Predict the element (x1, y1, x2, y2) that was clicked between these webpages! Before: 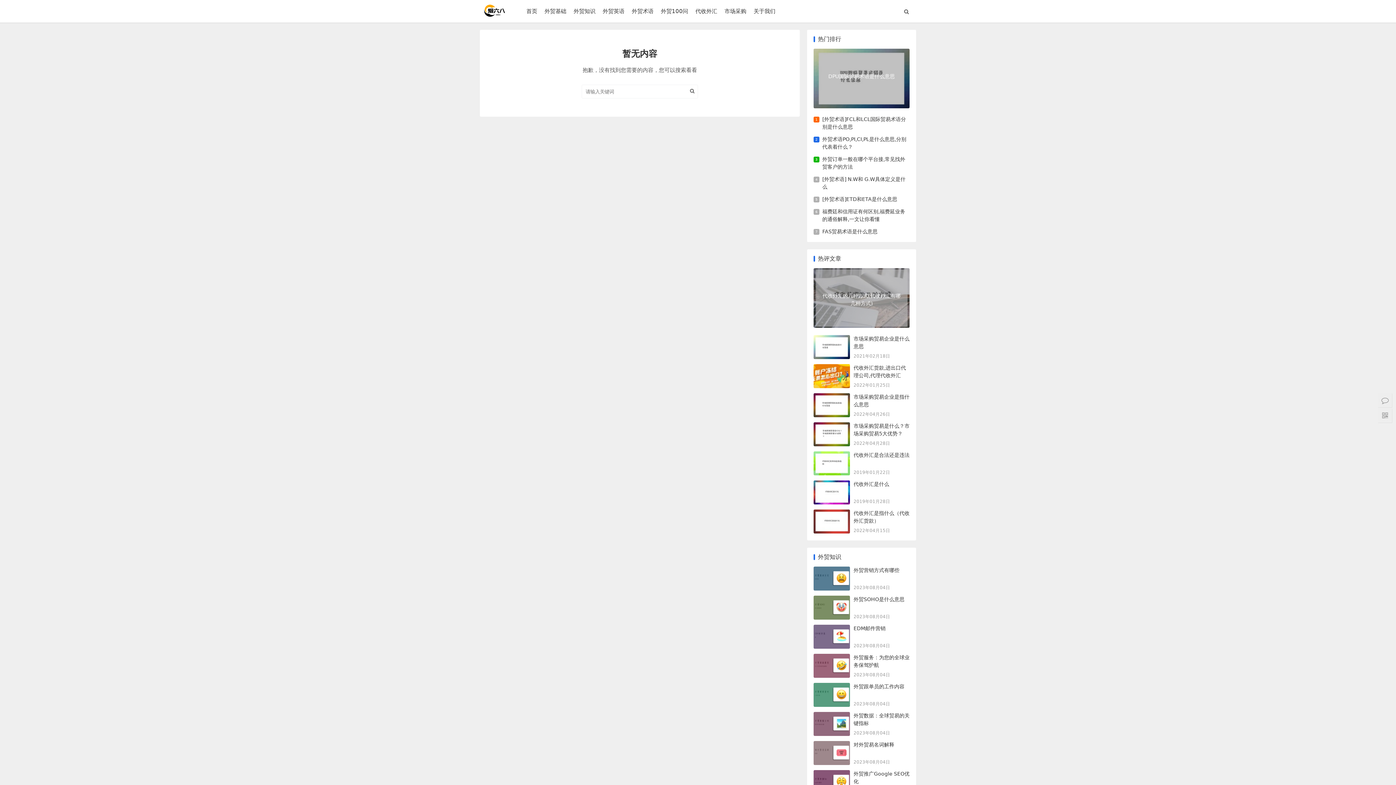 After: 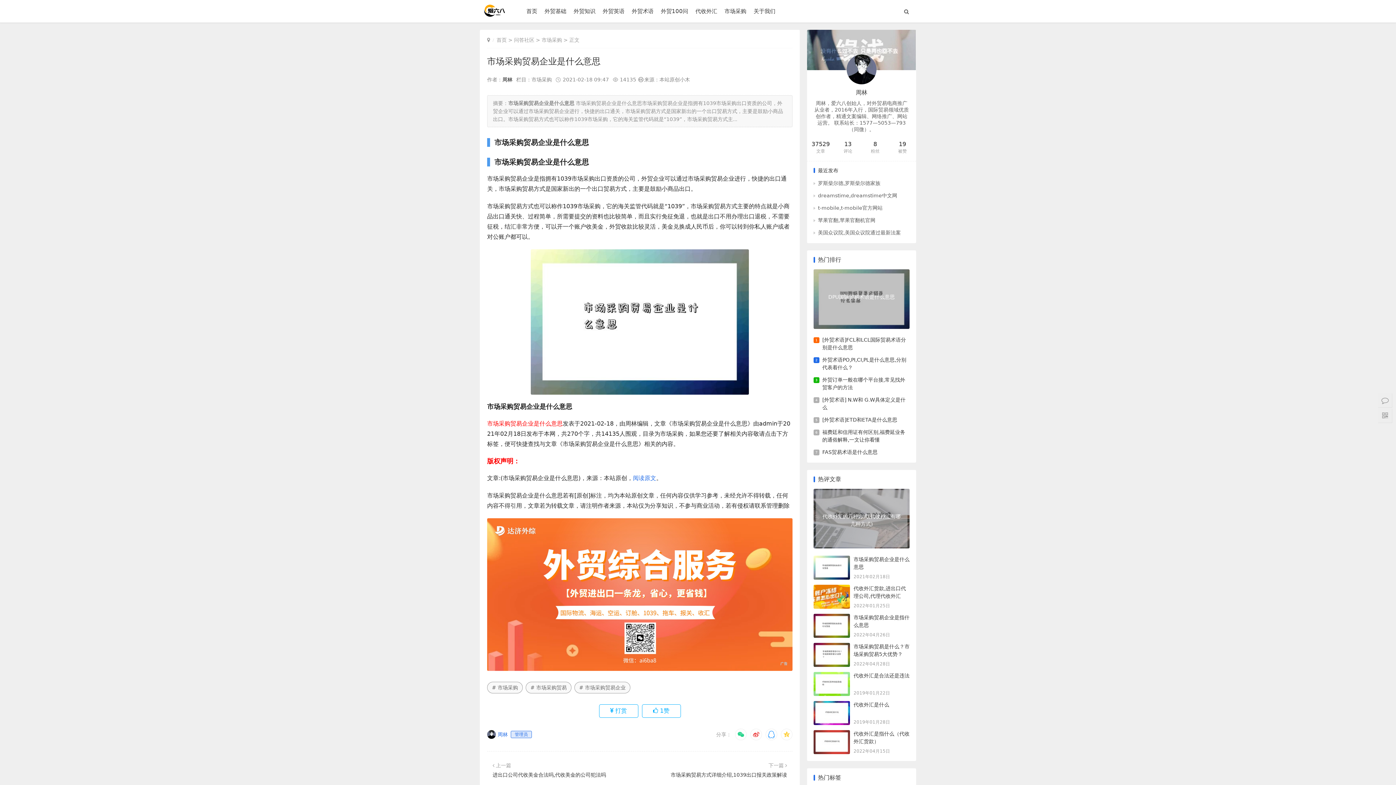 Action: bbox: (813, 335, 909, 359) label: 市场采购贸易企业是什么意思

2021年02月18日